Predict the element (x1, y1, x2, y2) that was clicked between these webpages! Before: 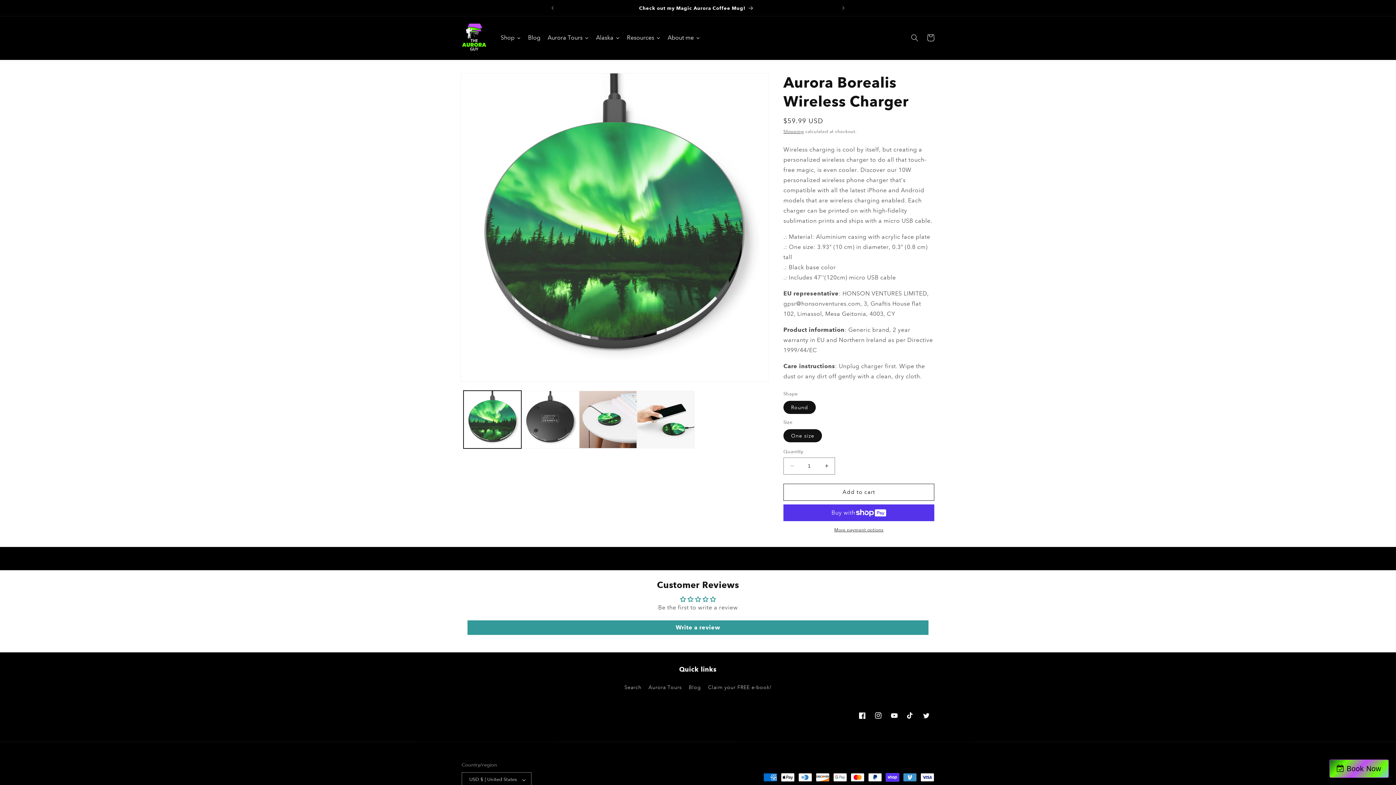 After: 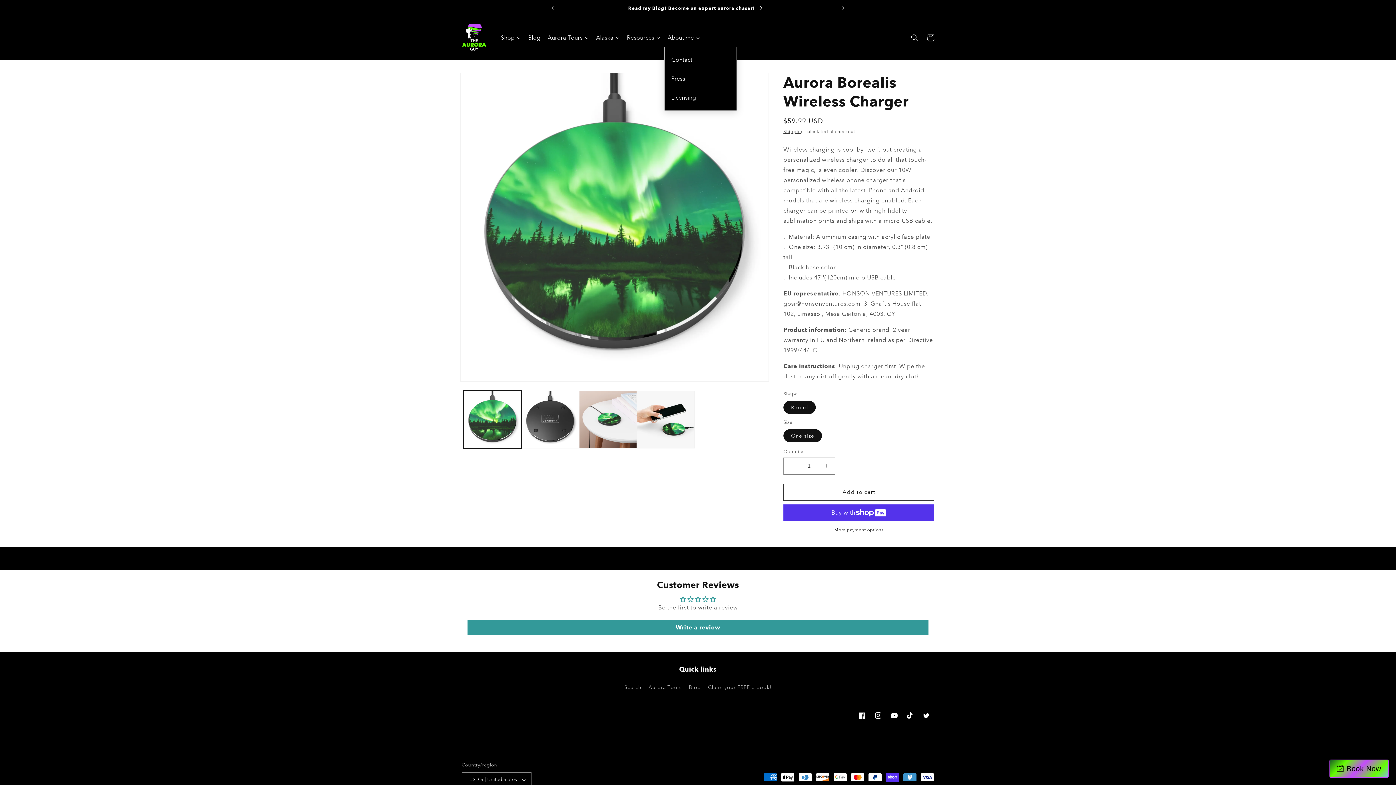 Action: bbox: (664, 28, 703, 47) label: About me